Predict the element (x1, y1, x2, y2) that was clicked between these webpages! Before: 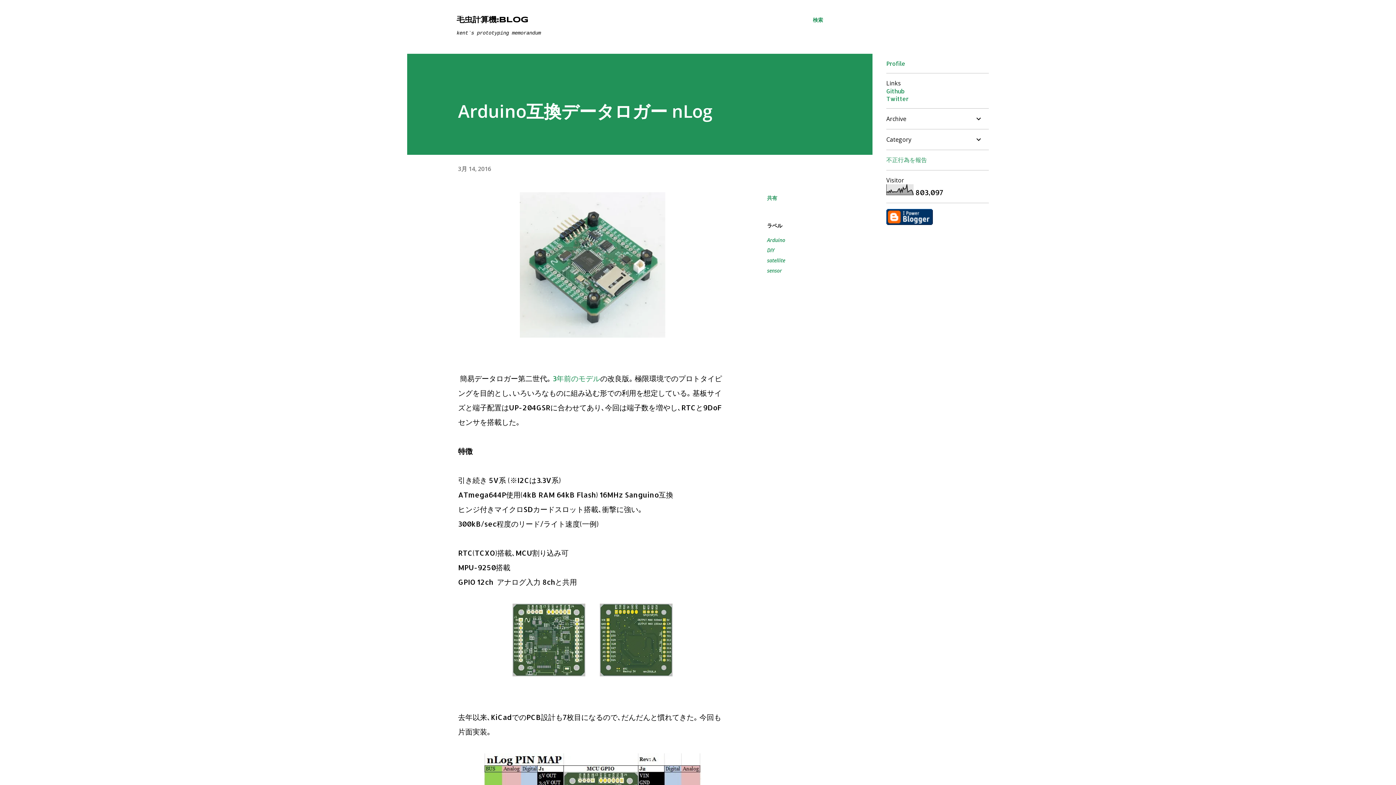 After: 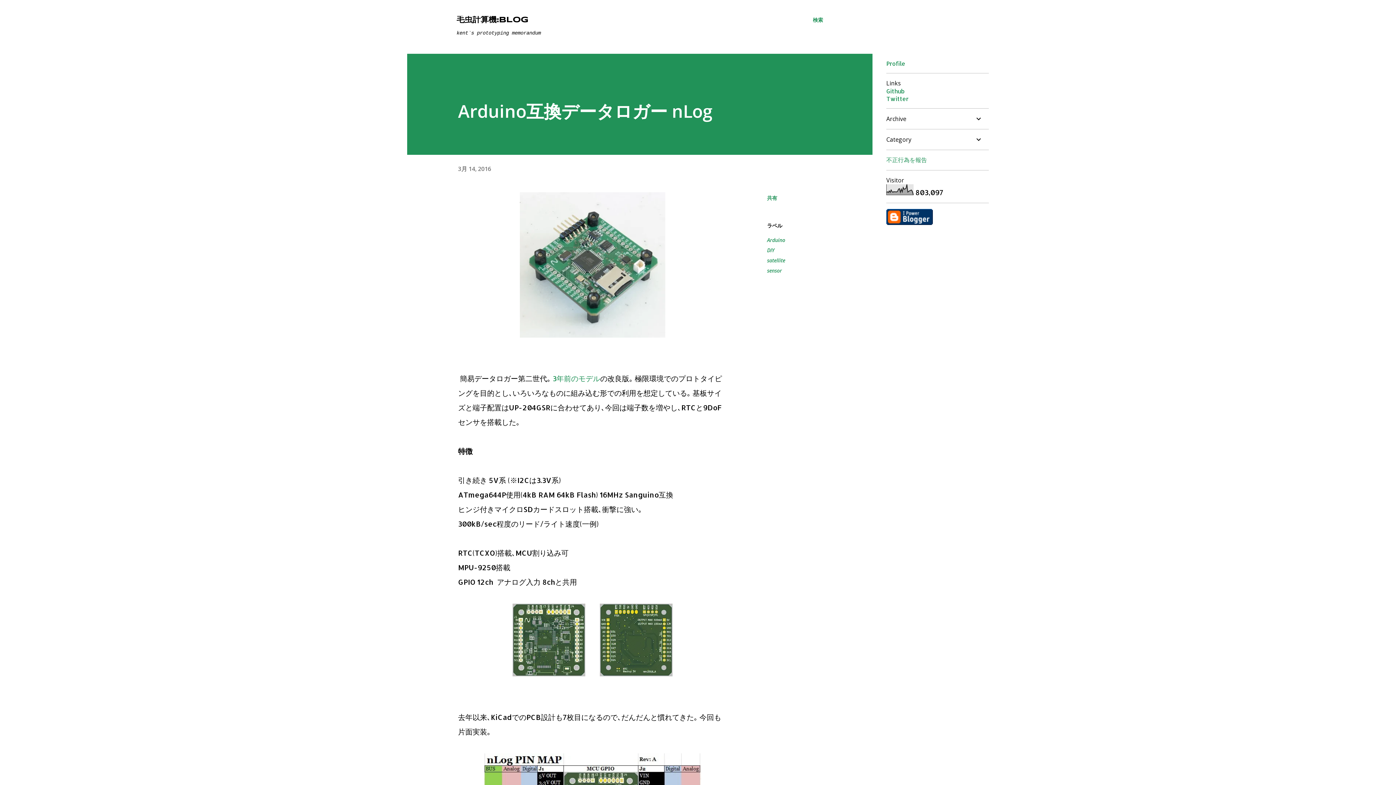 Action: label: 3年前のモデル bbox: (552, 373, 600, 383)